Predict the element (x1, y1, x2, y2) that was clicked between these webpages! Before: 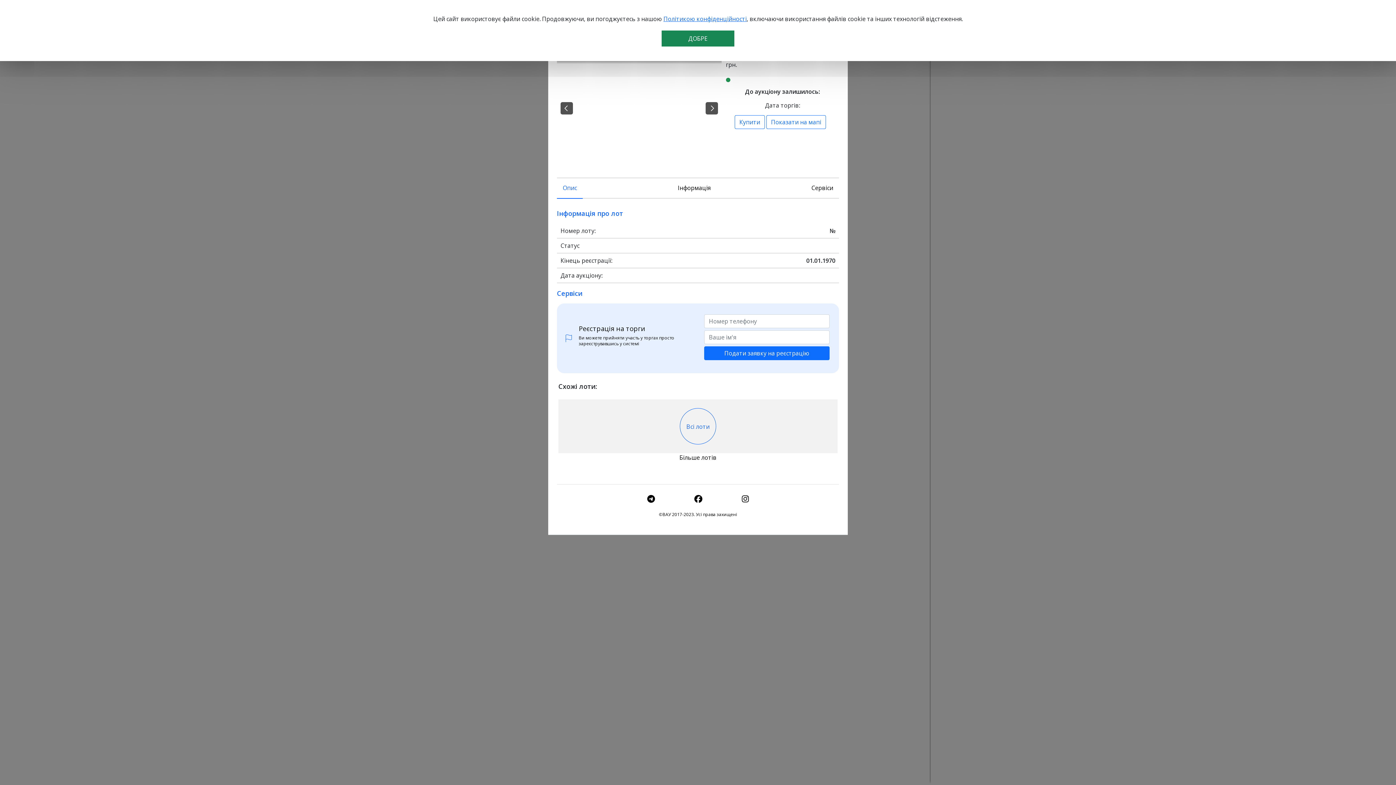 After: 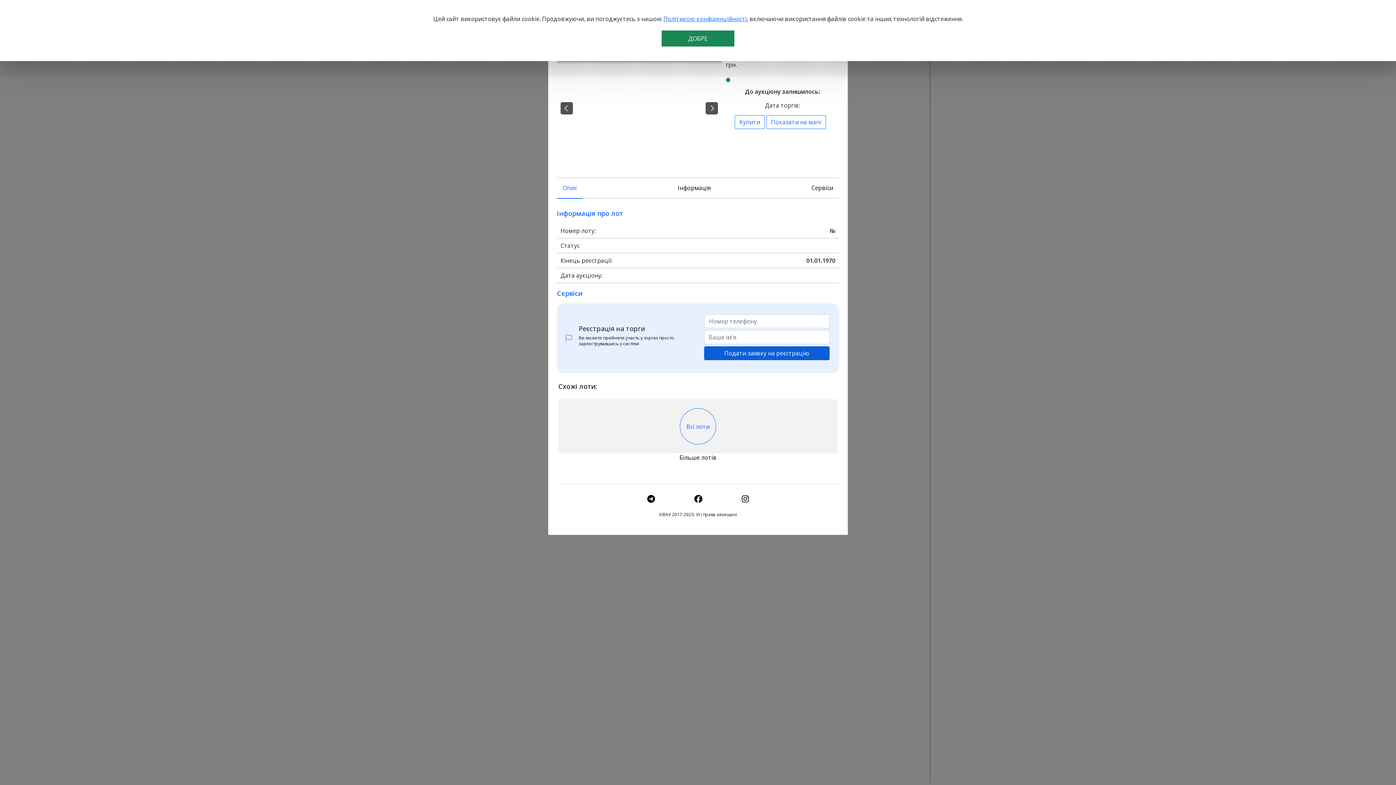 Action: bbox: (704, 346, 829, 360) label: Подати заявку на реєстрацію